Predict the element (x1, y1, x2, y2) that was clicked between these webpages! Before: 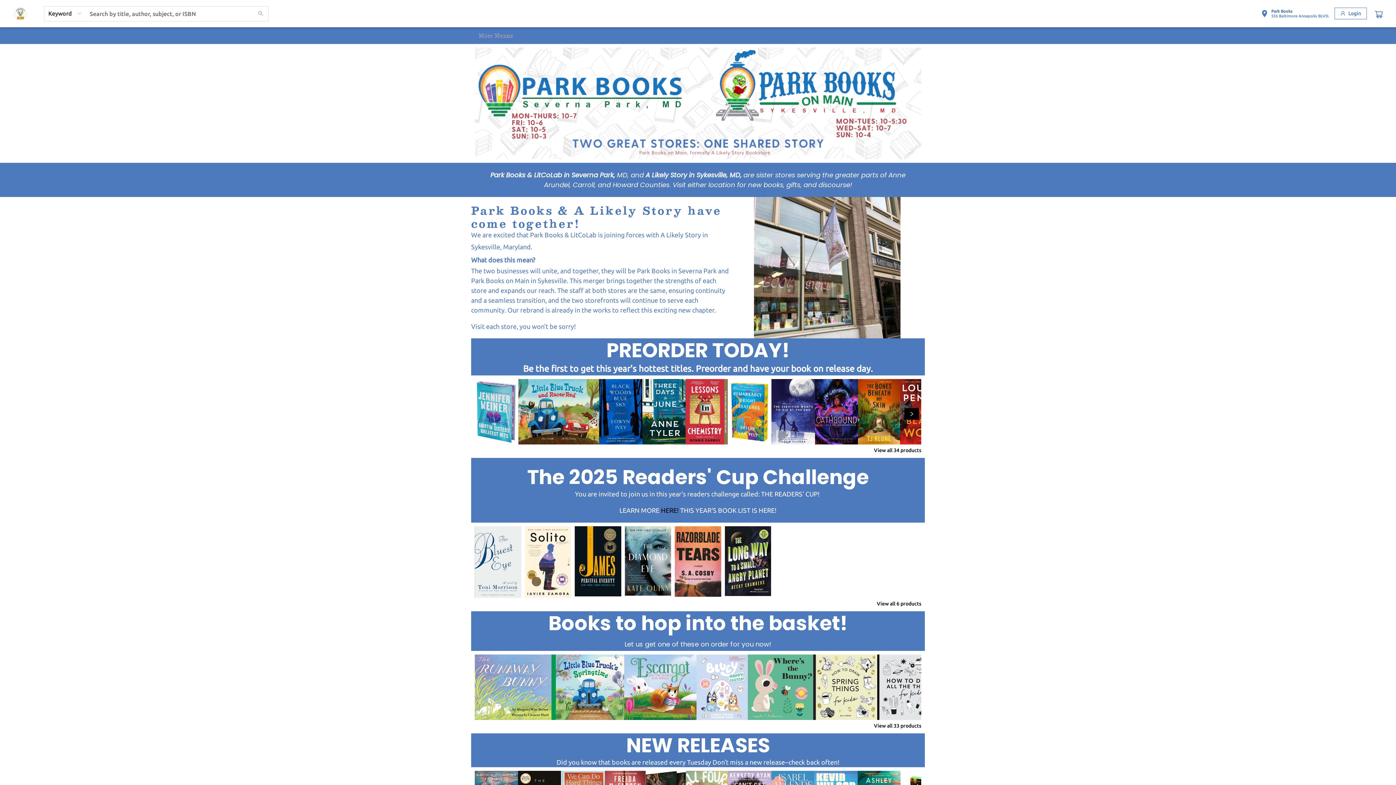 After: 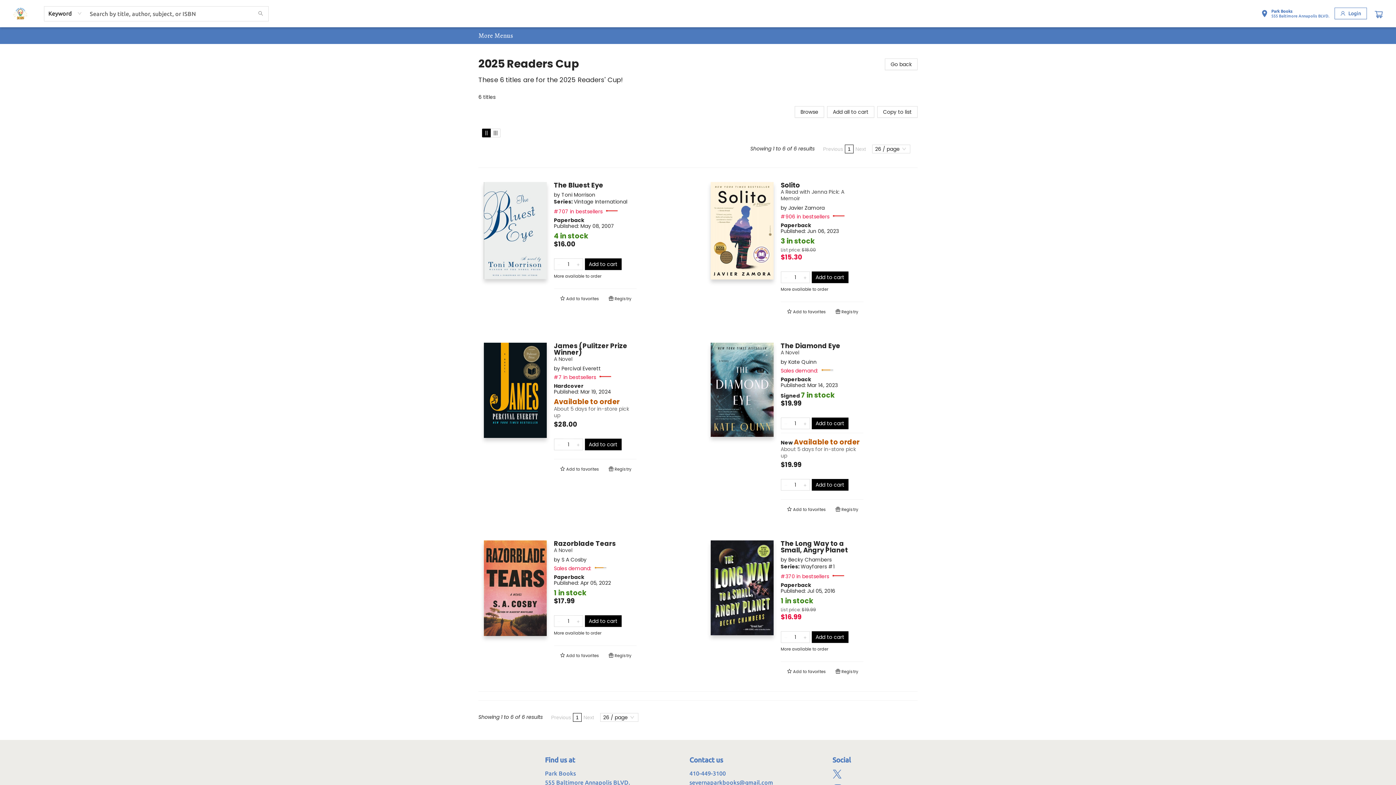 Action: bbox: (877, 537, 921, 543) label: Click to view all in list